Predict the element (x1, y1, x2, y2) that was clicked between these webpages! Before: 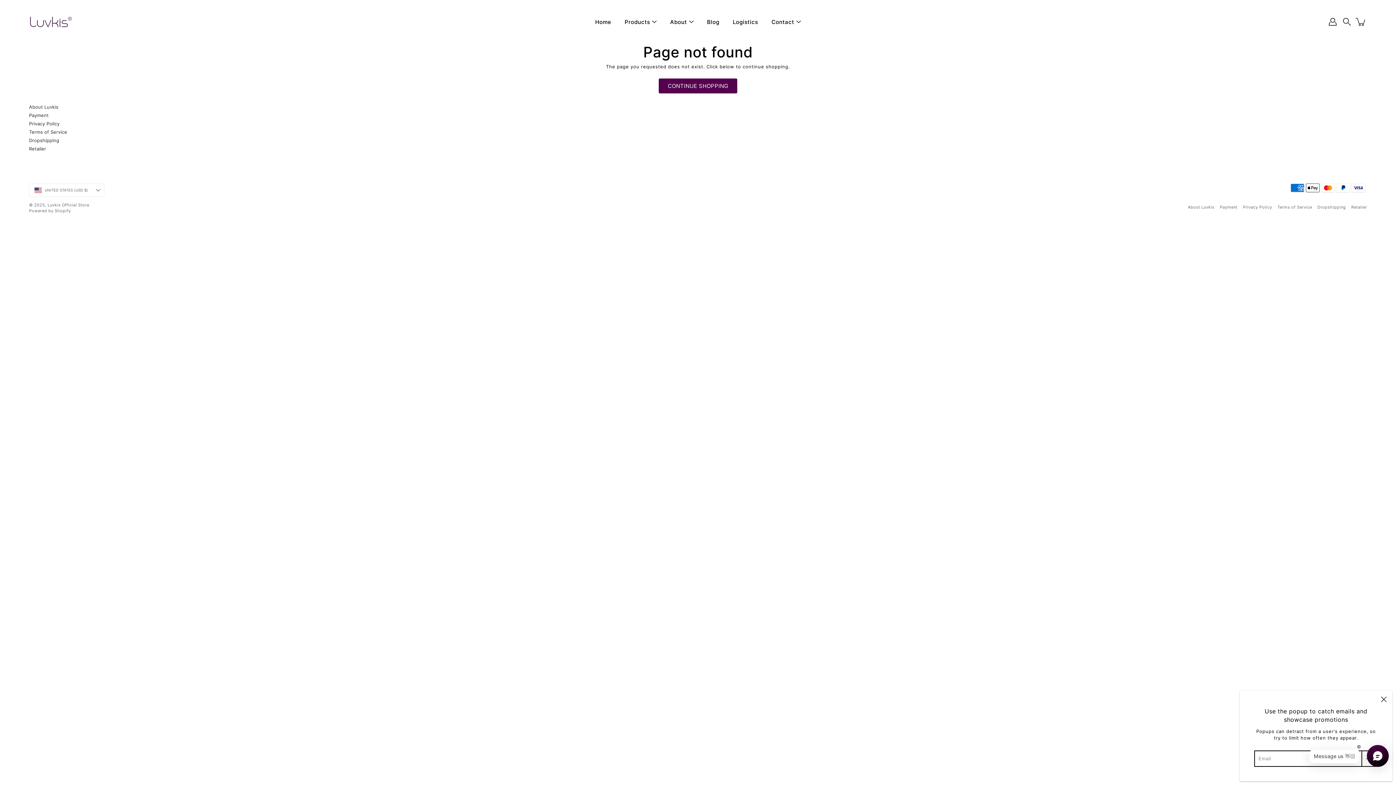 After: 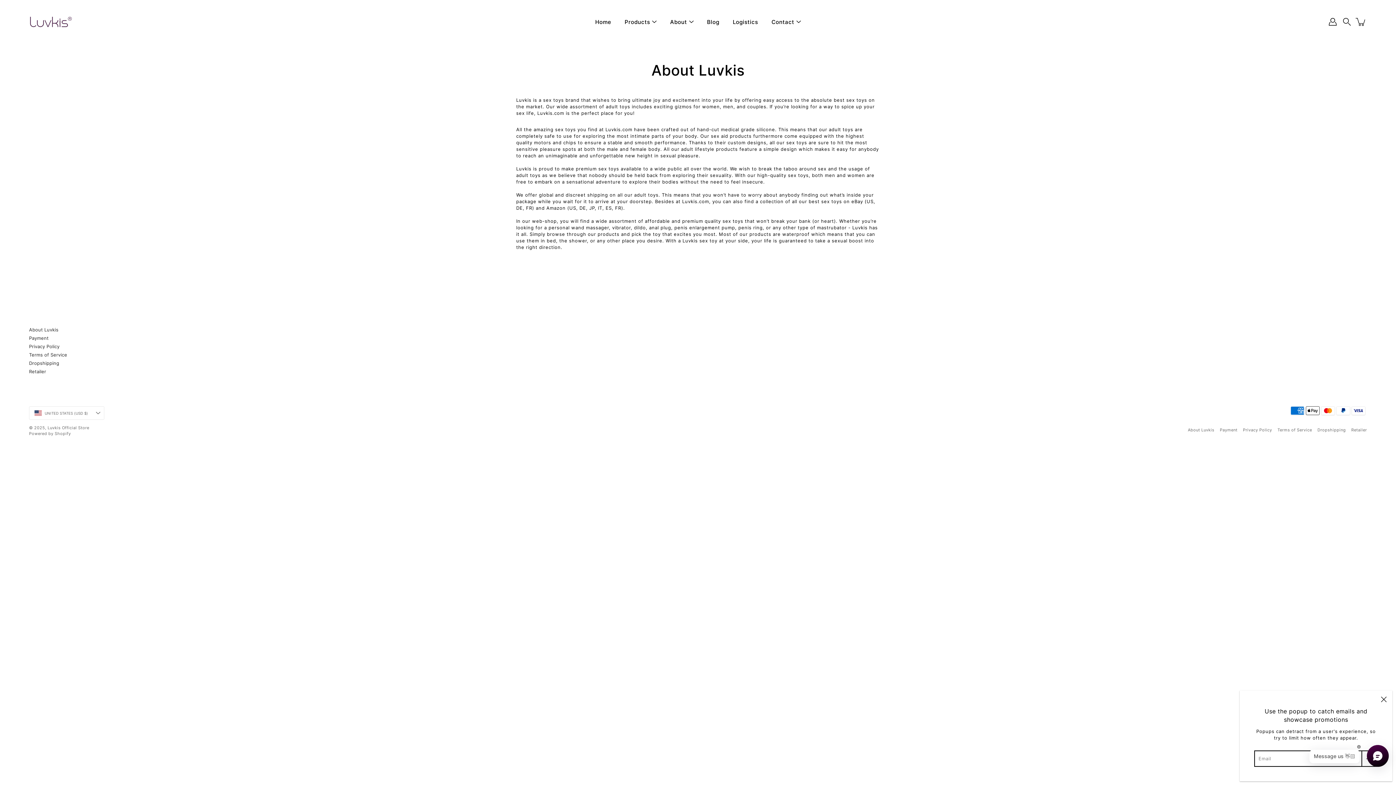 Action: label: About Luvkis bbox: (1188, 205, 1214, 209)